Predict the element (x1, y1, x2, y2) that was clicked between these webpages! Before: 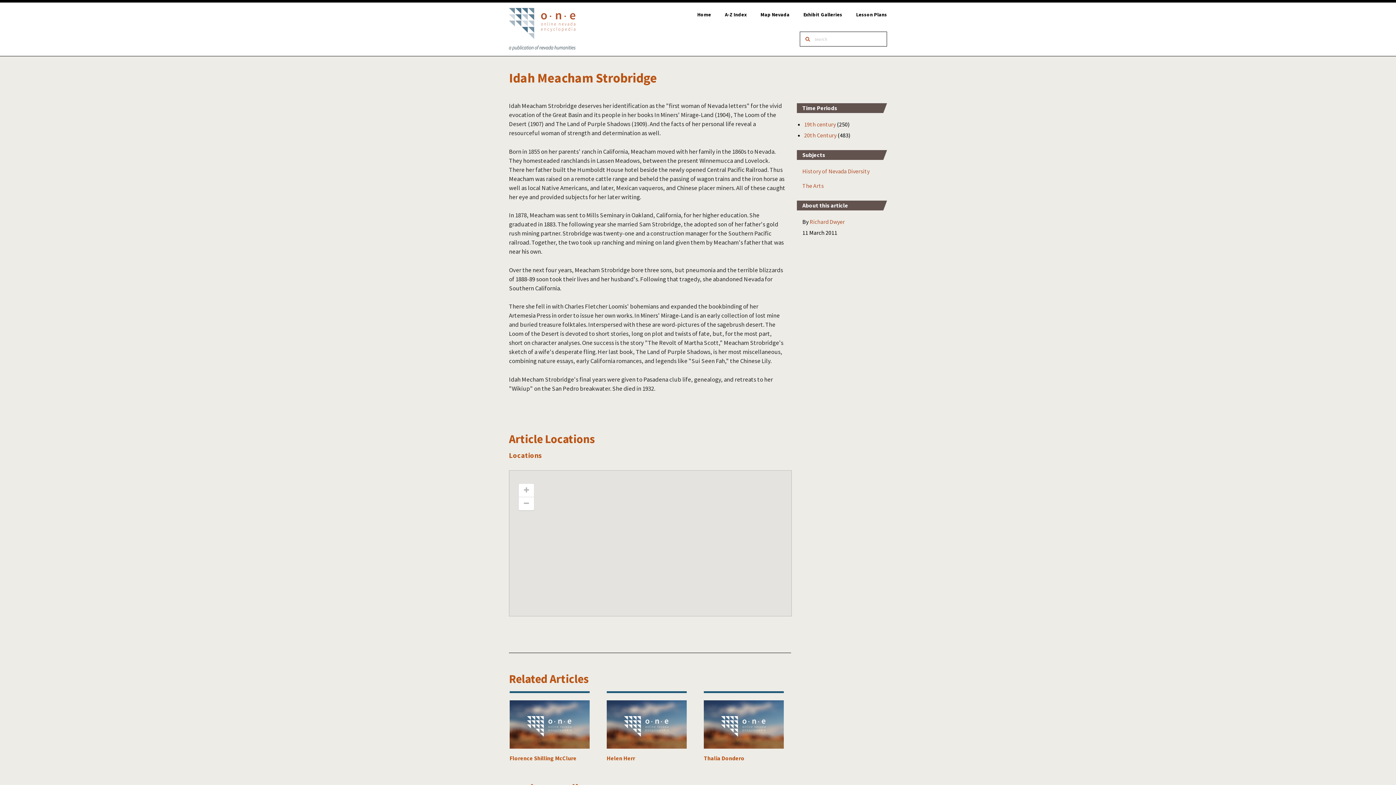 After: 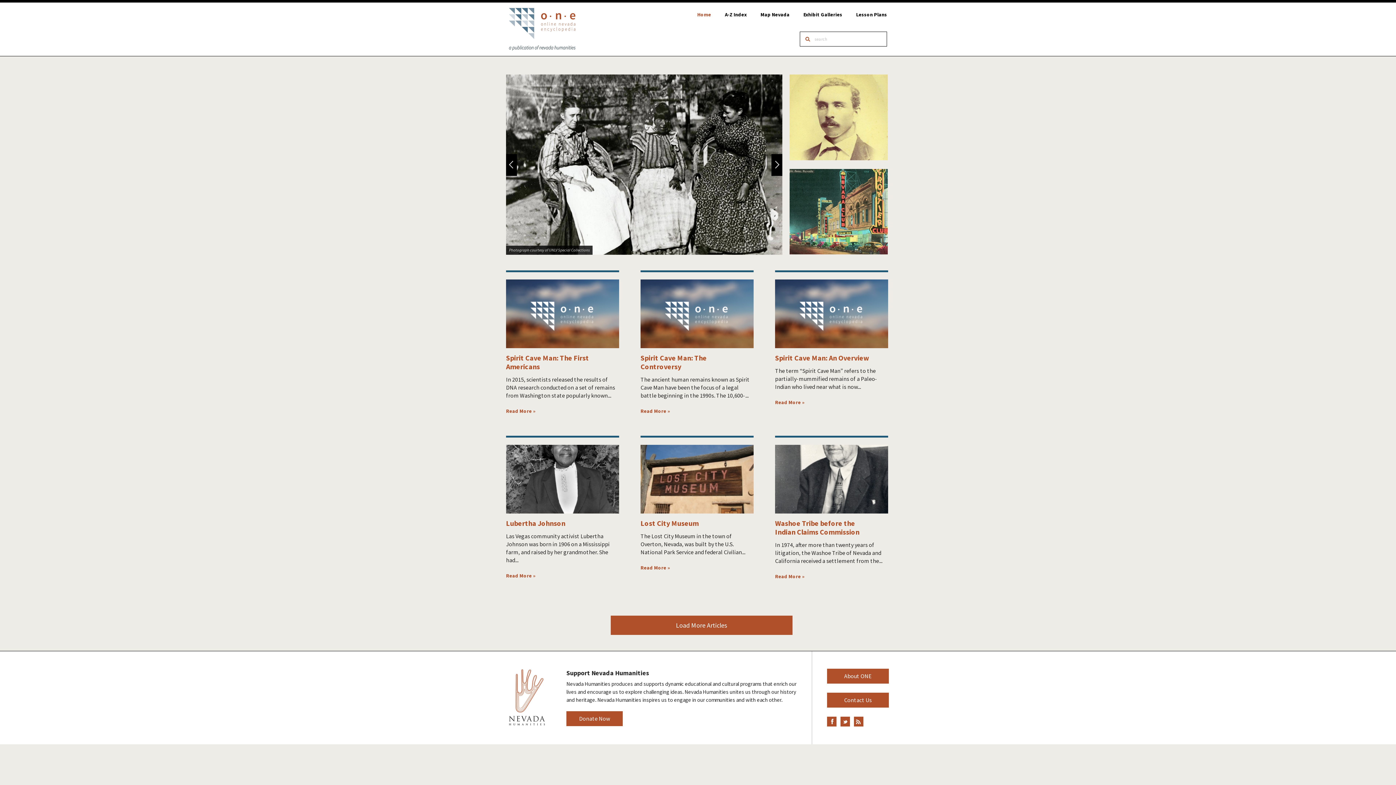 Action: label: Online Nevada Encyclopedia bbox: (509, 8, 575, 50)